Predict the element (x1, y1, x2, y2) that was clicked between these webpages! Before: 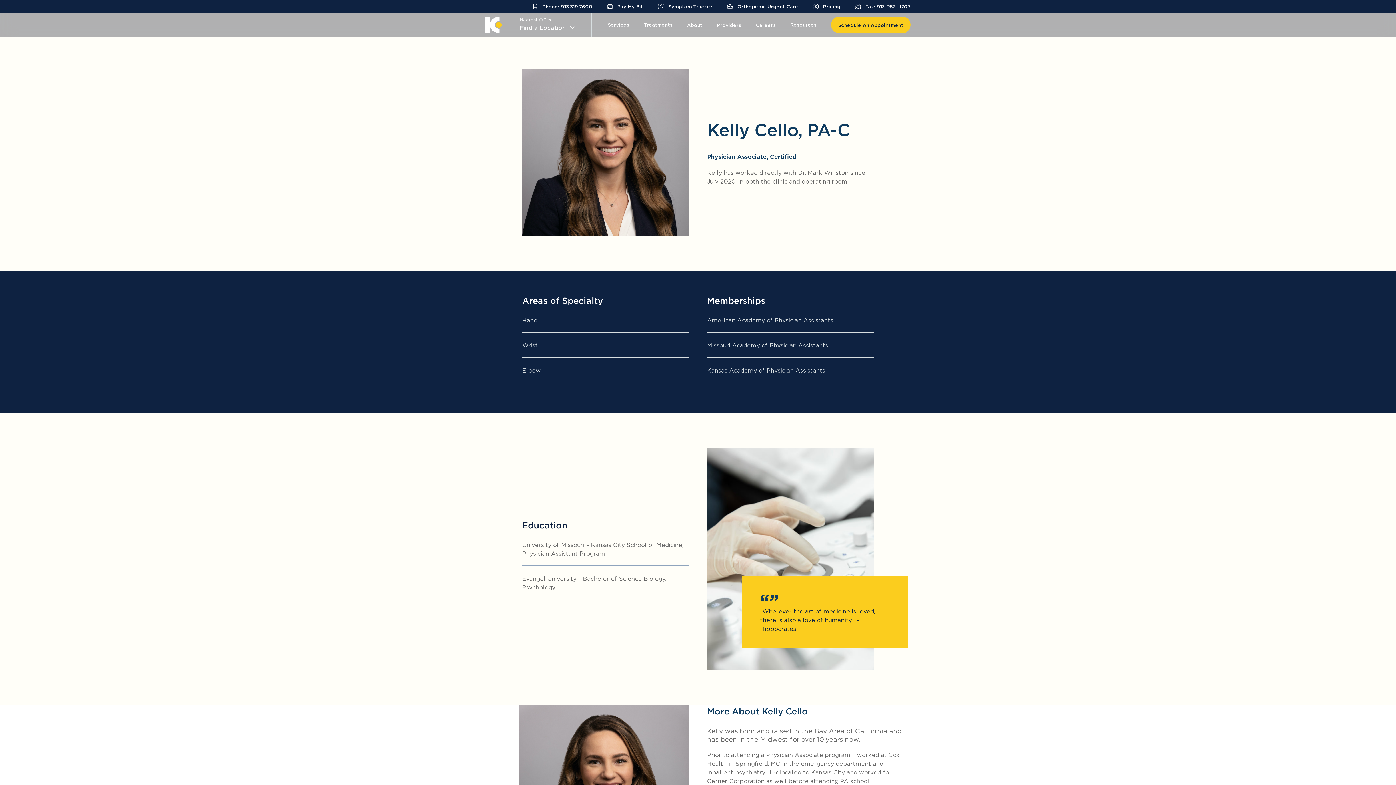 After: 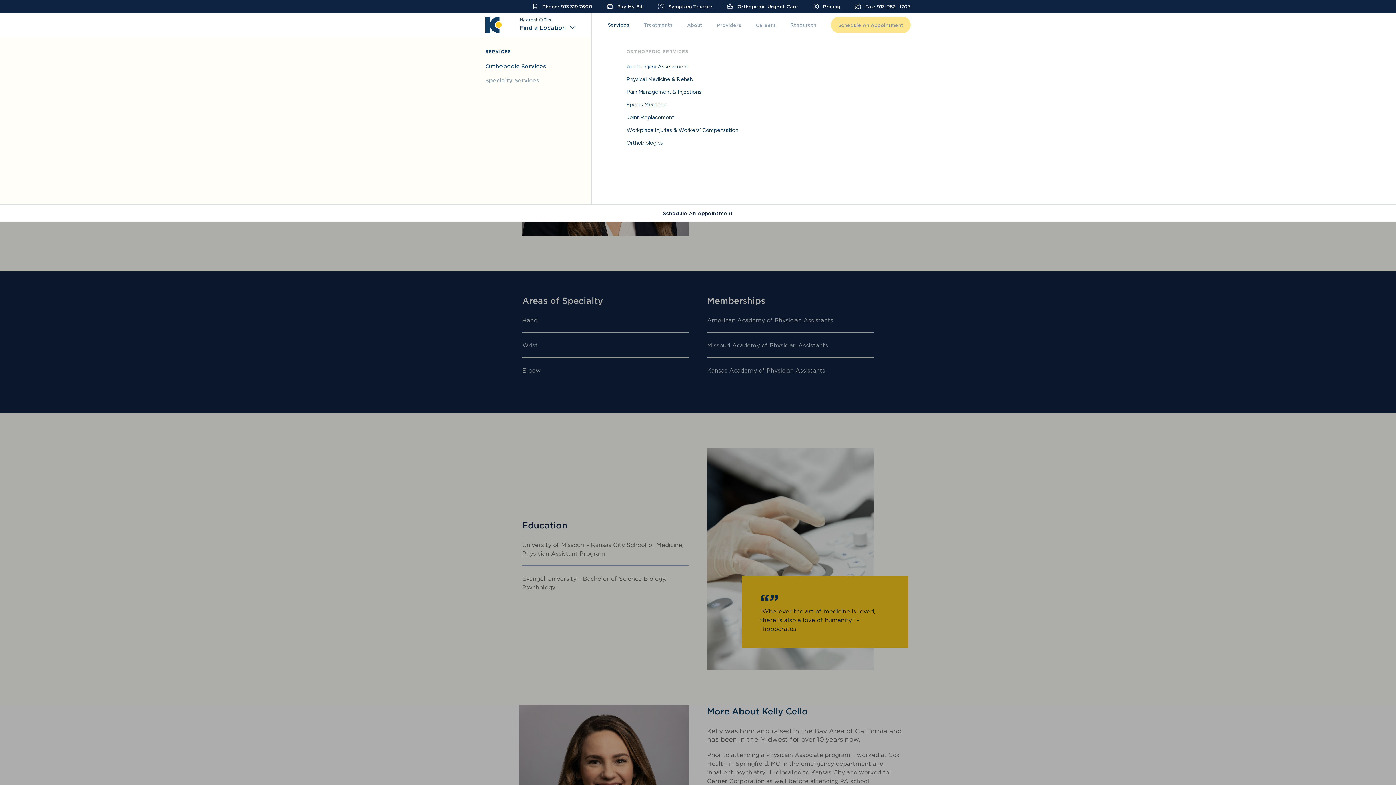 Action: bbox: (608, 22, 629, 27) label: Services